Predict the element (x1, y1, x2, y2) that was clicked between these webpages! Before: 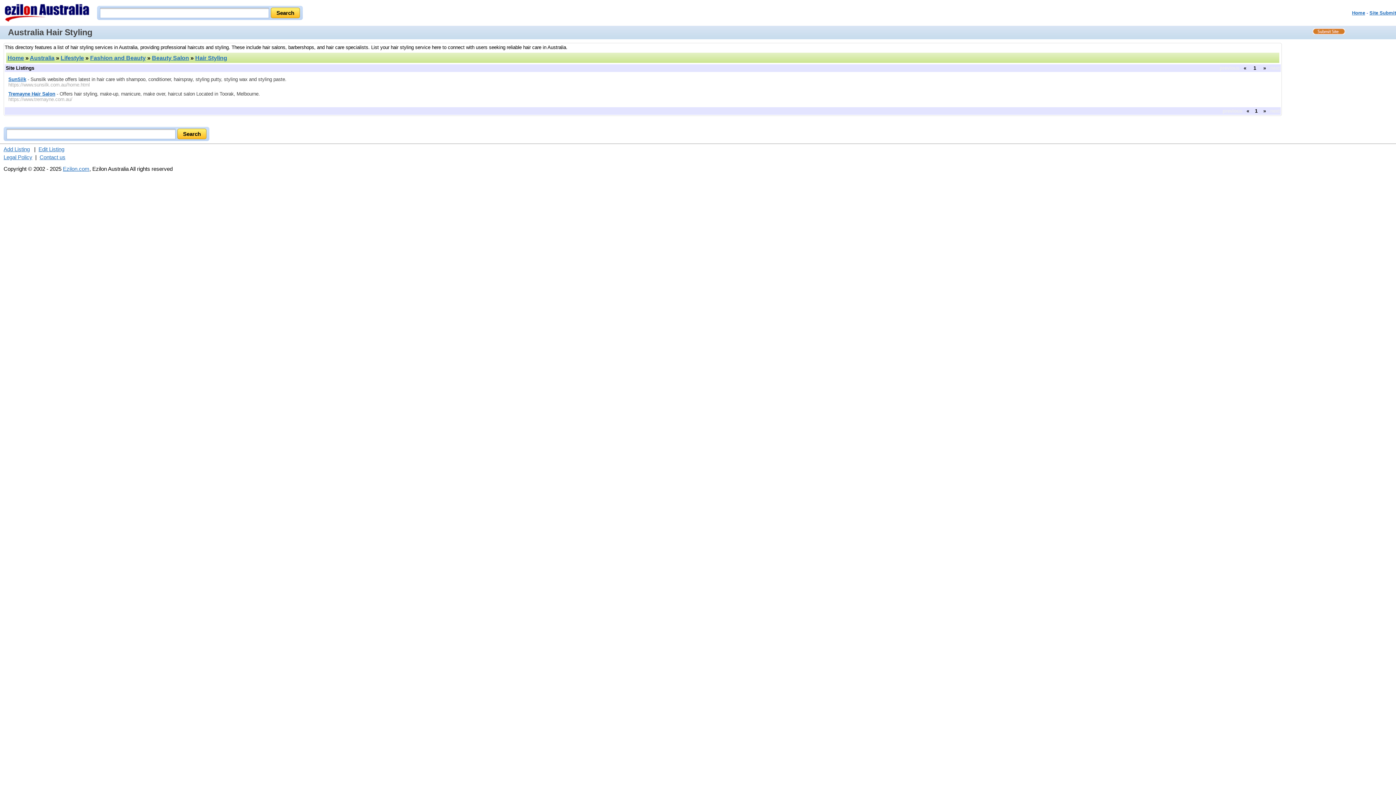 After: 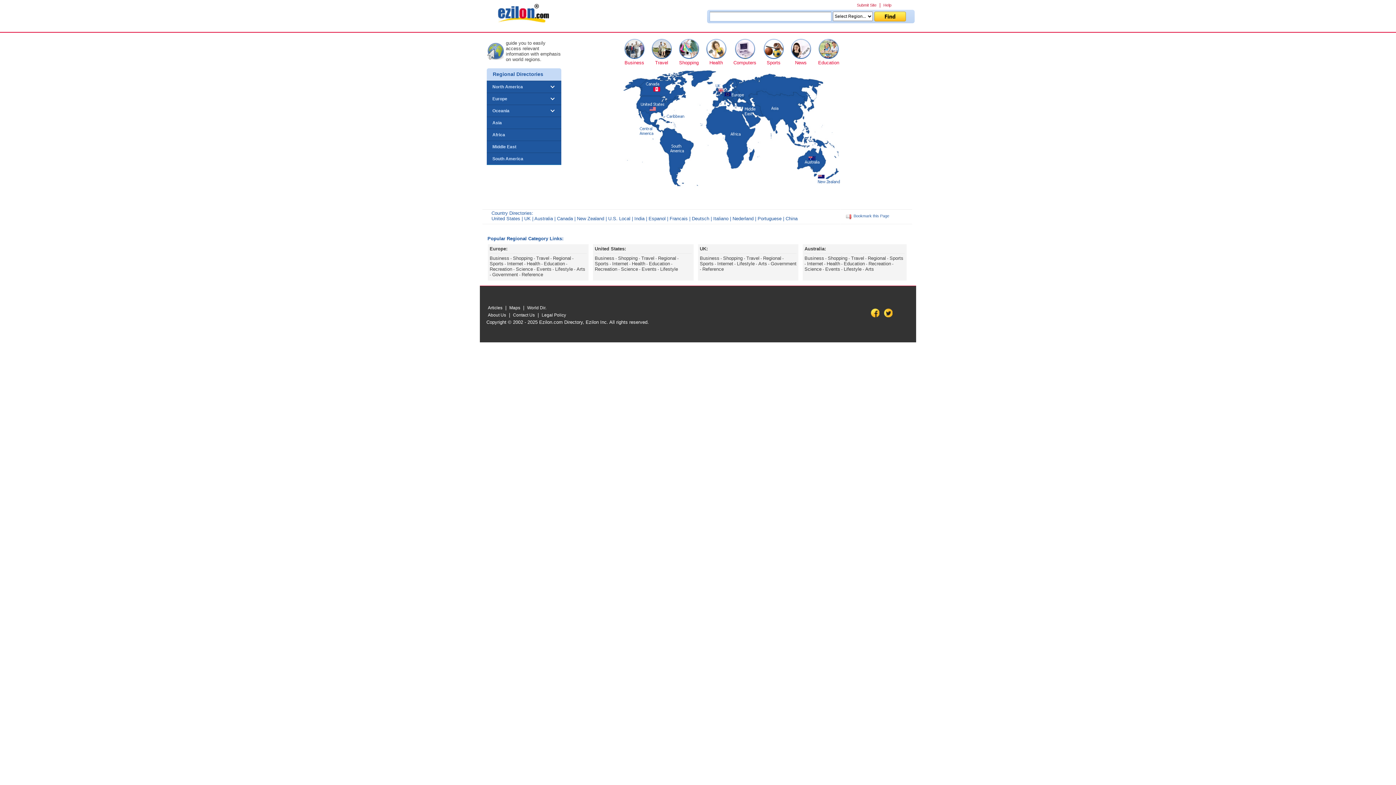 Action: bbox: (62, 165, 89, 172) label: Ezilon.com